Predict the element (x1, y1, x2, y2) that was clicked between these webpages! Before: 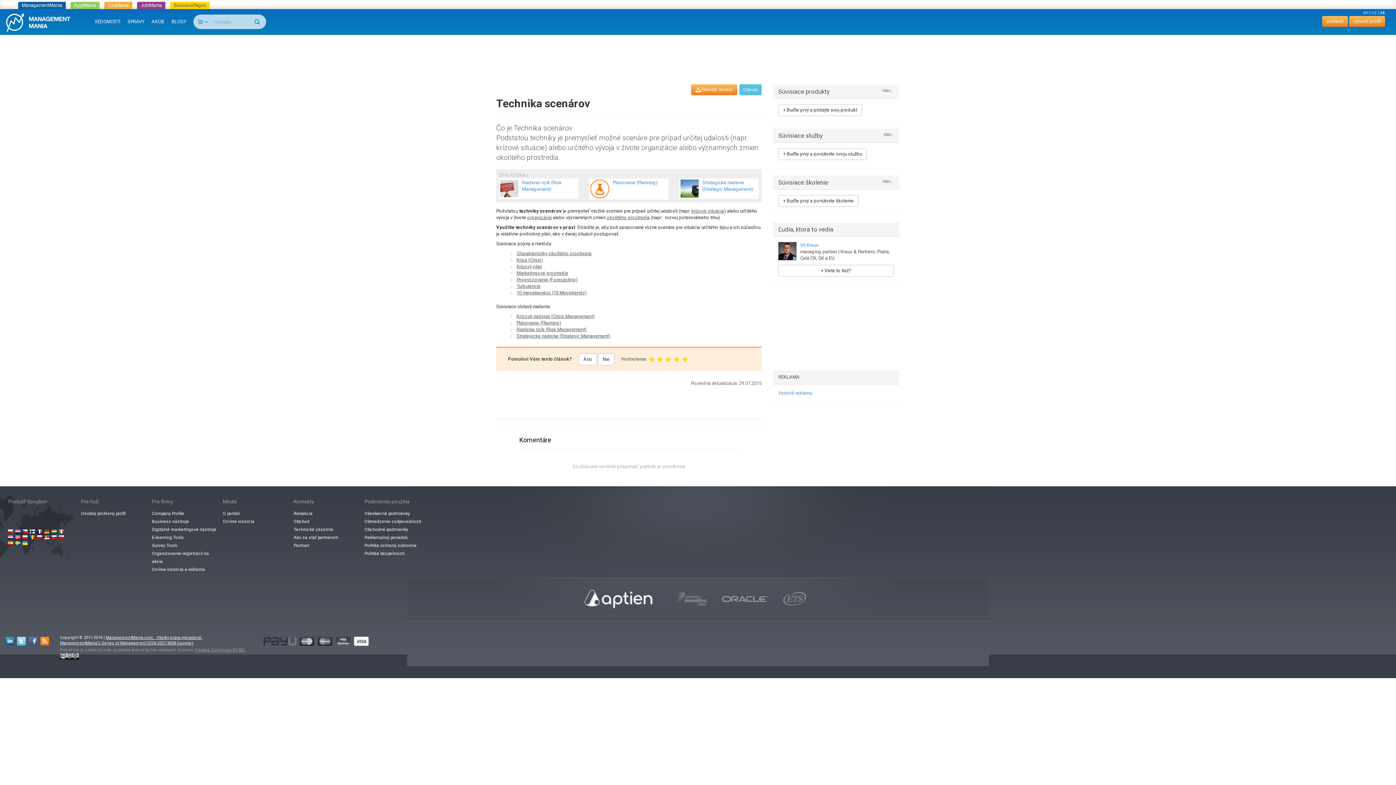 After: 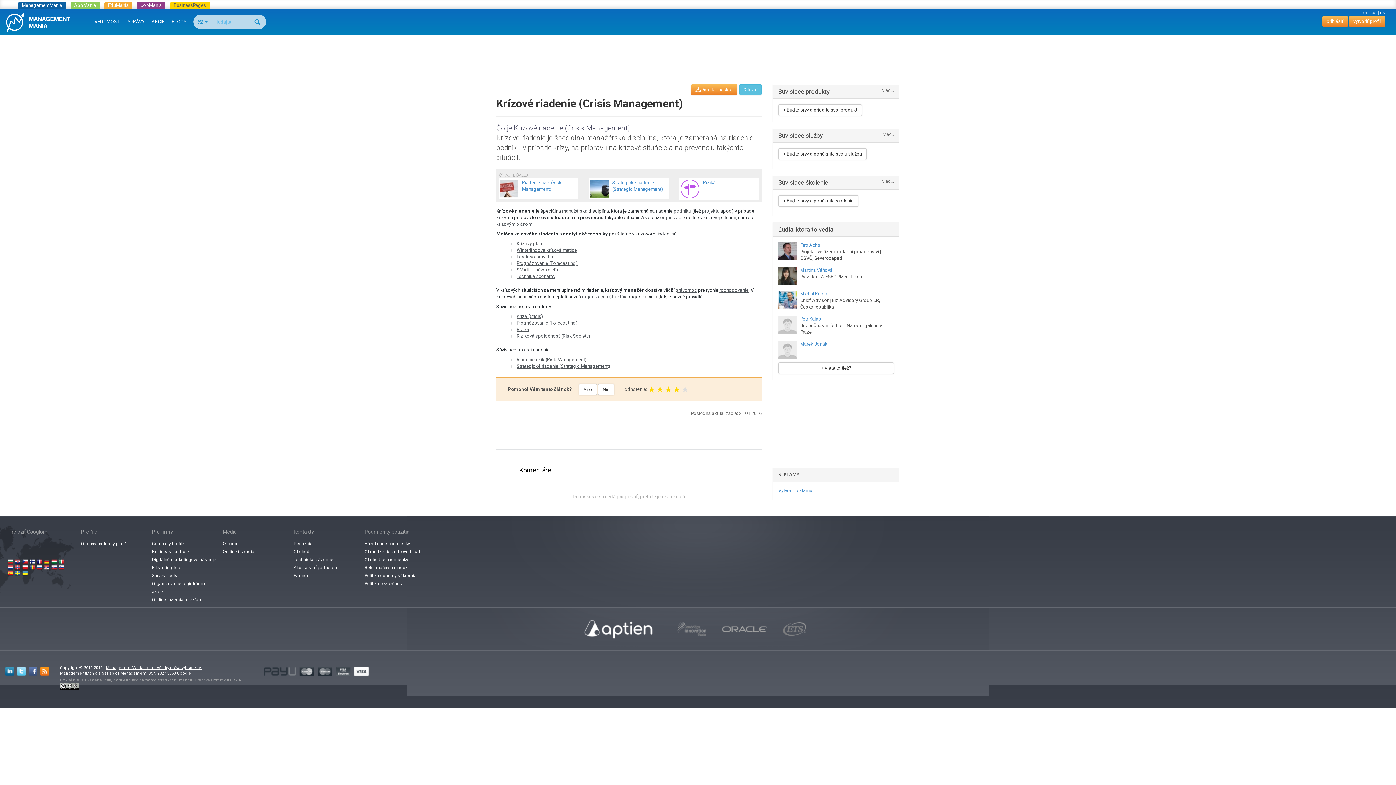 Action: label: Krízové ​​riadenie (Crisis Management) bbox: (516, 313, 594, 319)